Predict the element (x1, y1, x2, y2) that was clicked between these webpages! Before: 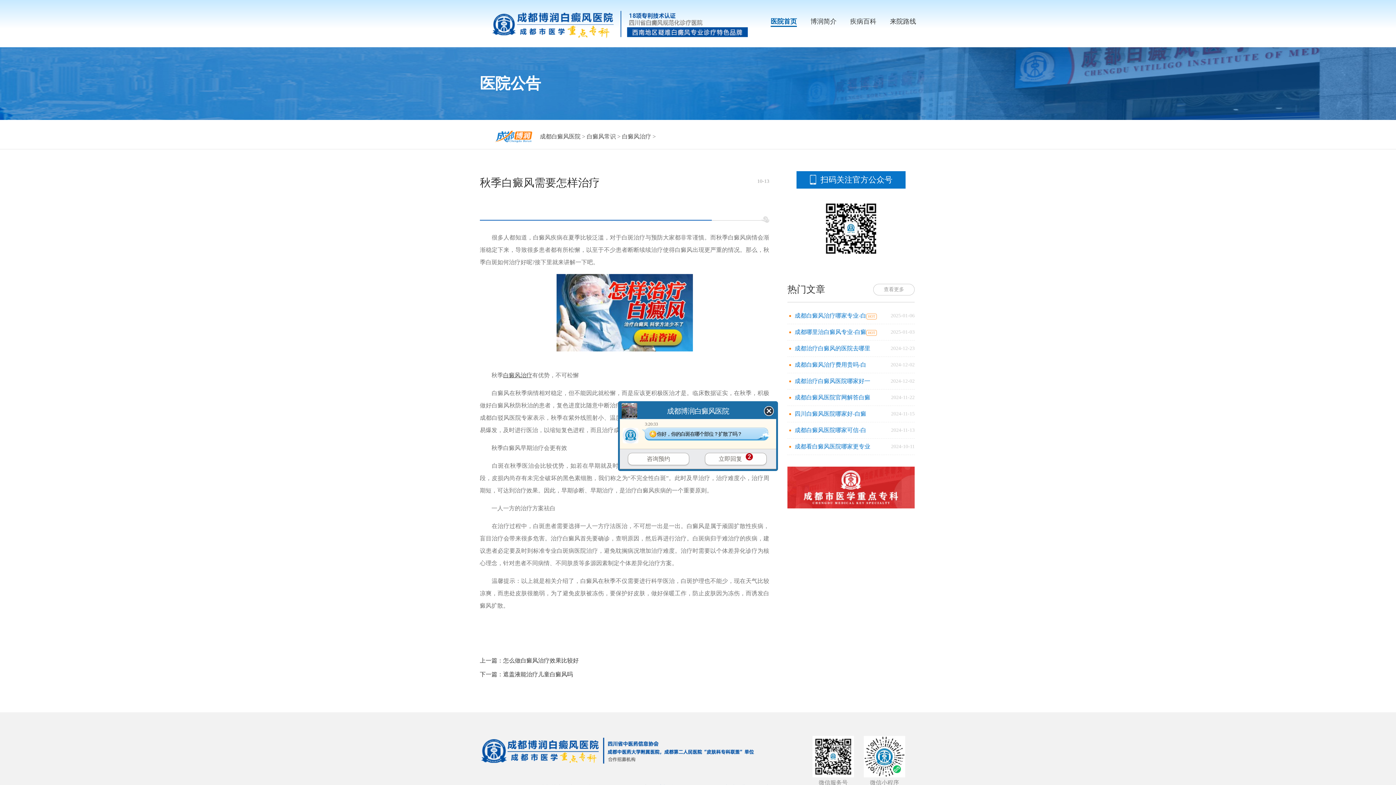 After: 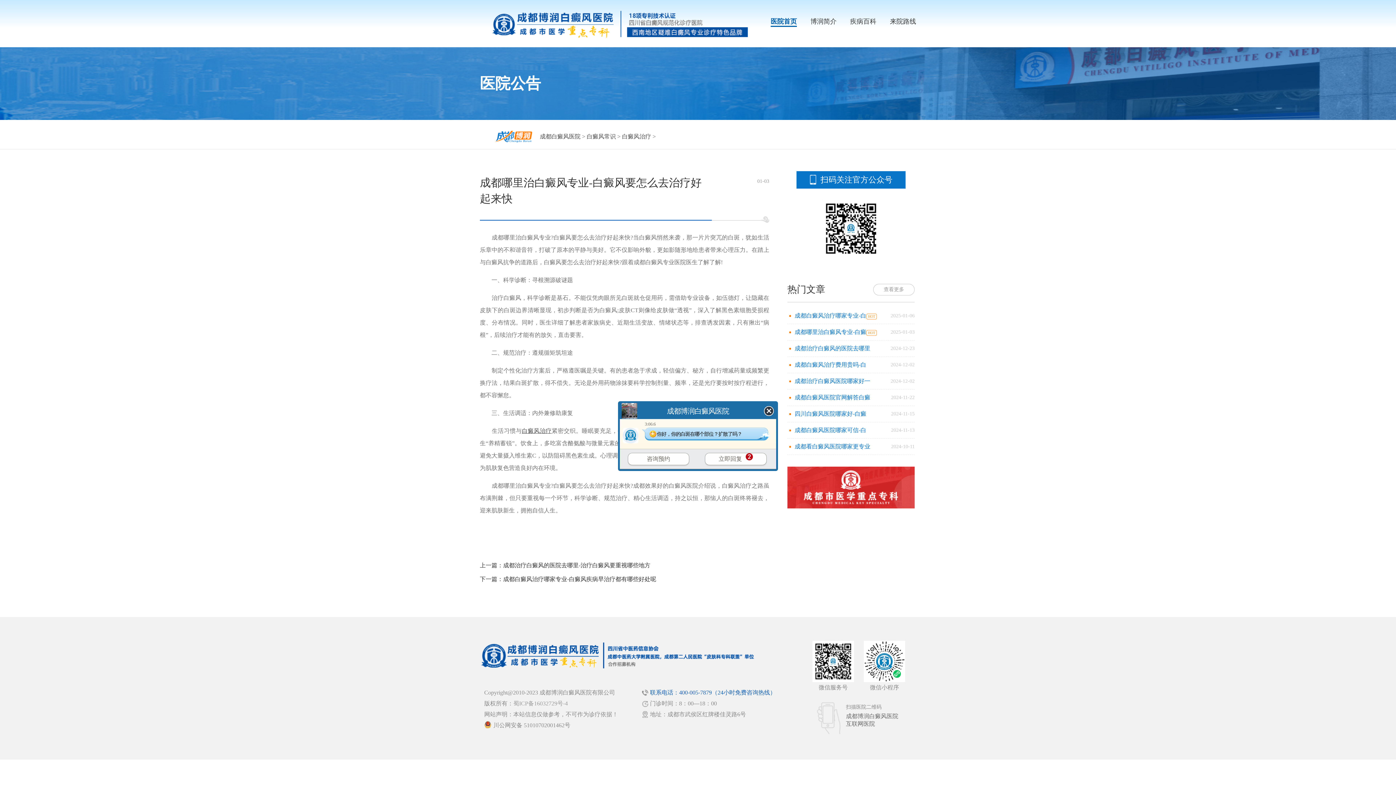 Action: label: 成都哪里治白癜风专业-白癜 bbox: (794, 329, 877, 335)